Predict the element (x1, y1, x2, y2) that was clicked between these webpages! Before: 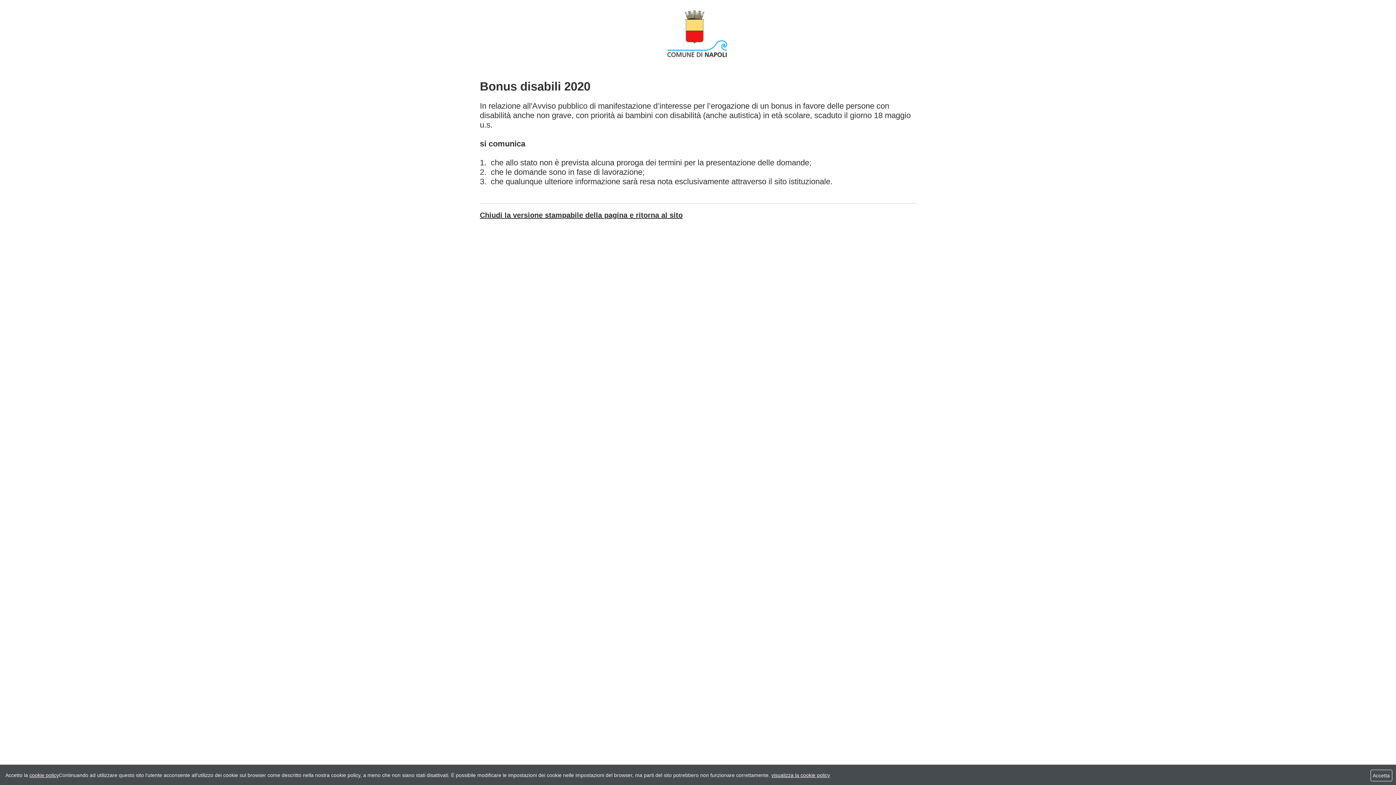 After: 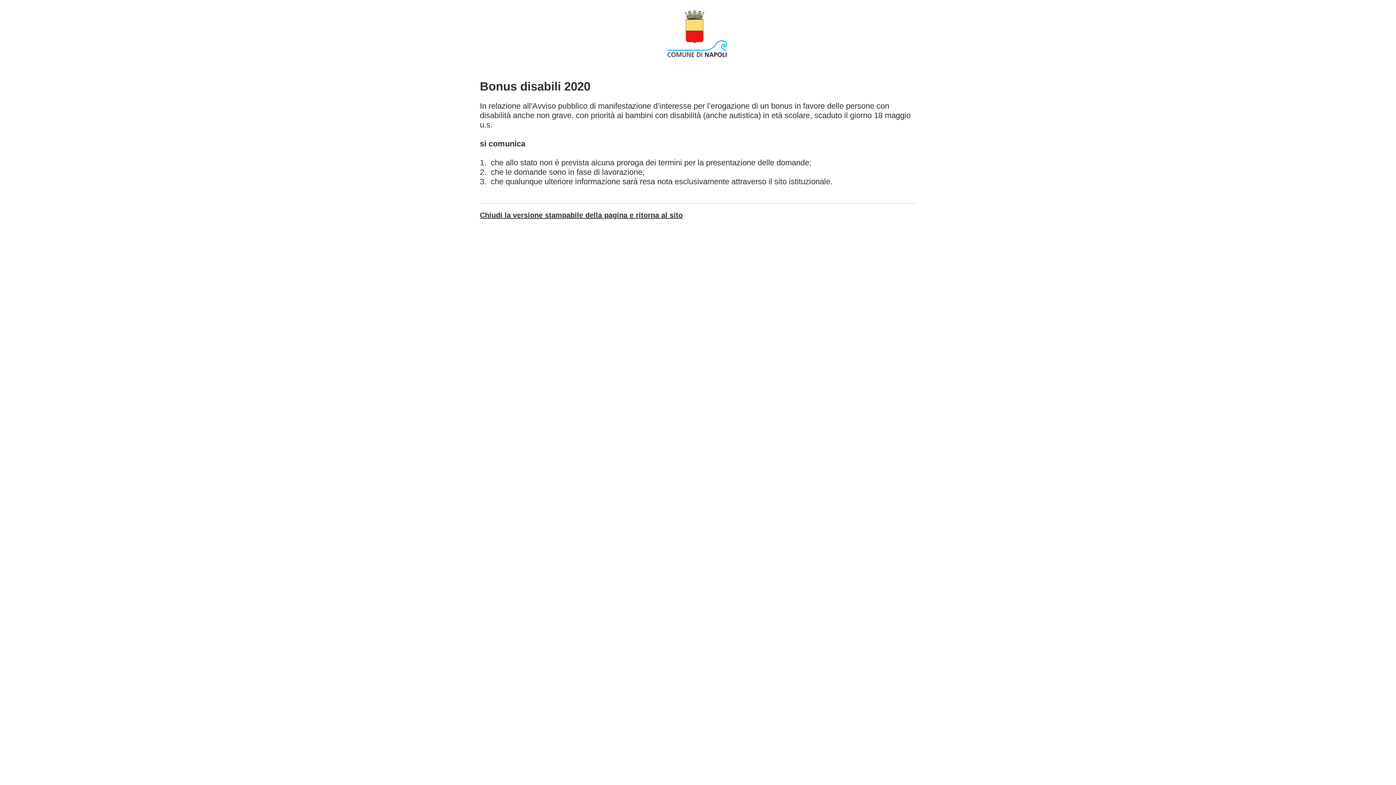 Action: label:  Accetta  bbox: (1370, 770, 1392, 781)